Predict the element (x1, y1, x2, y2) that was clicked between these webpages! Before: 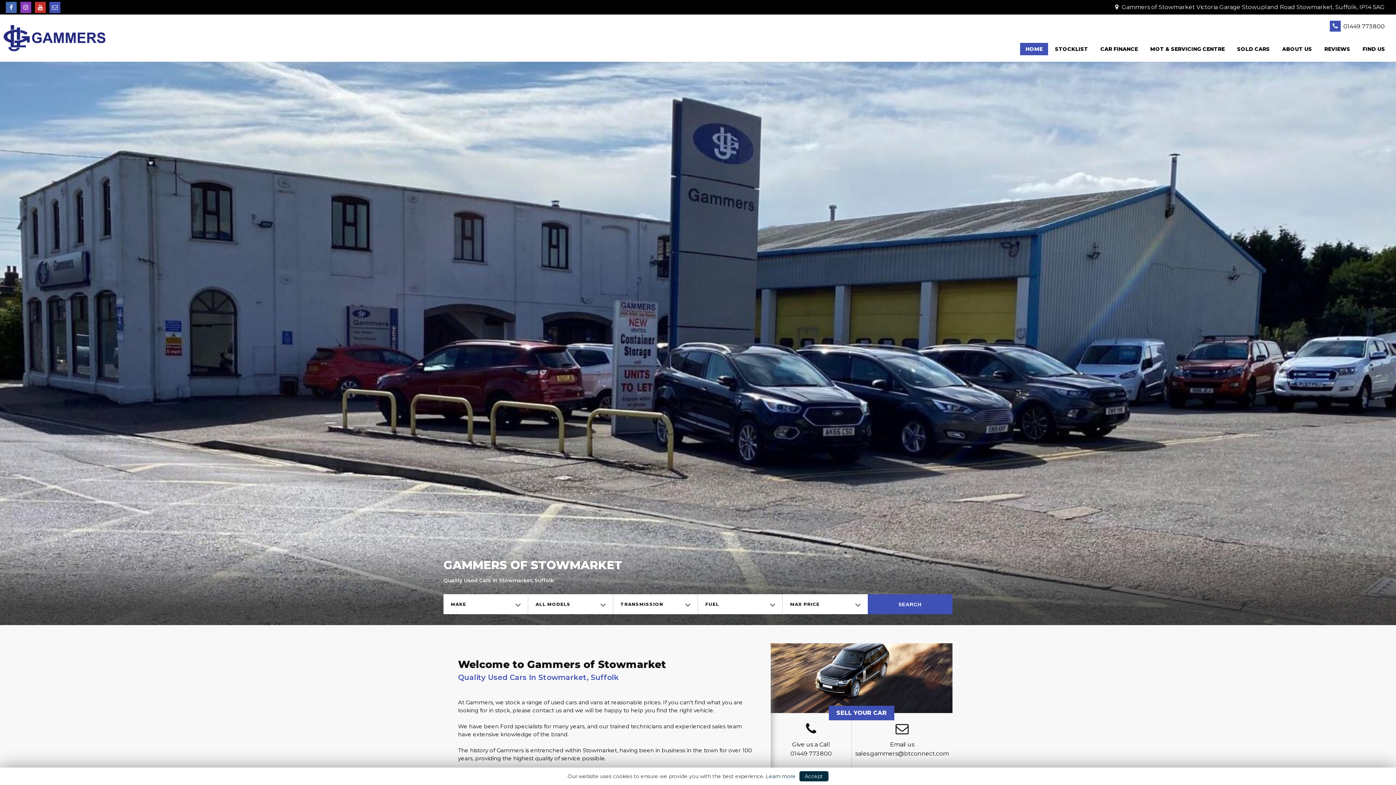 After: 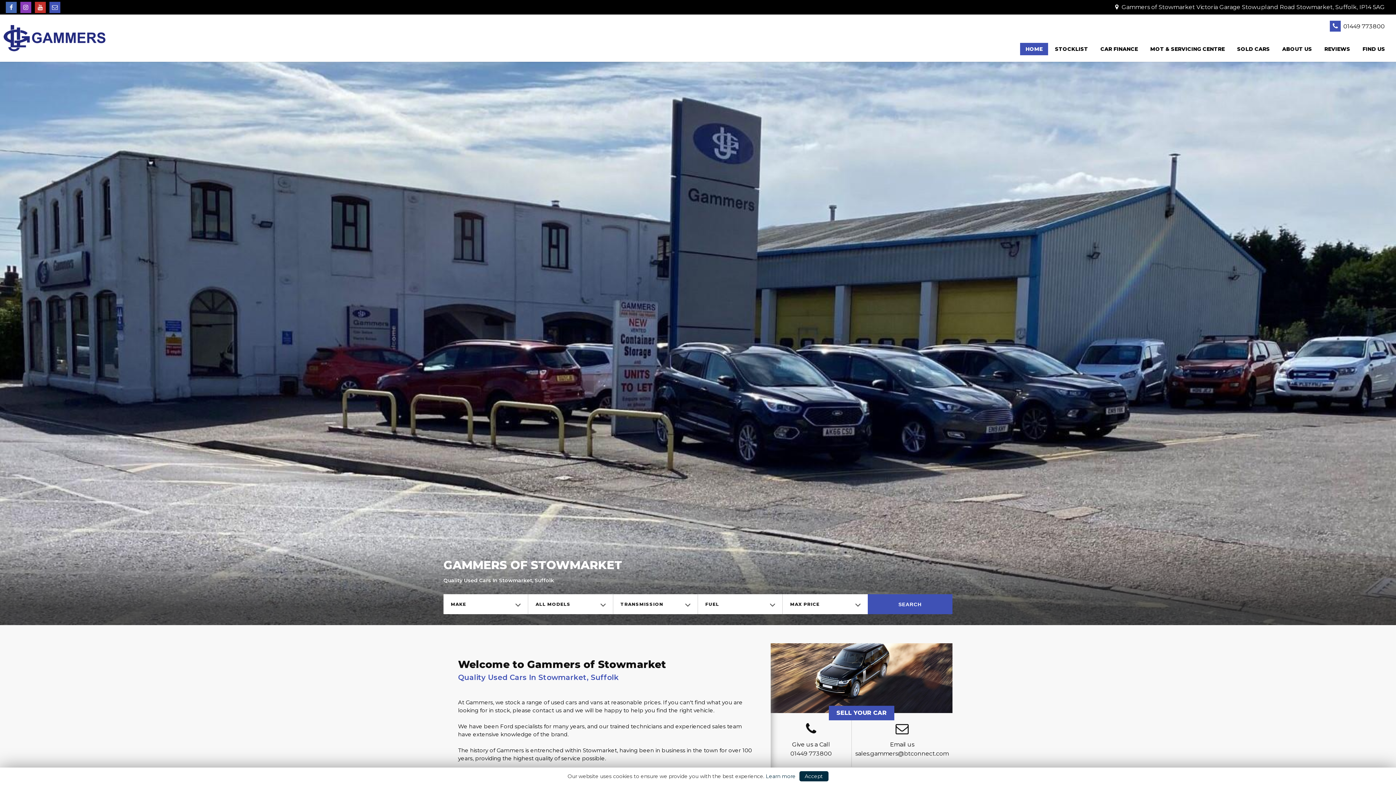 Action: bbox: (1330, 18, 1385, 33) label:  01449 773800